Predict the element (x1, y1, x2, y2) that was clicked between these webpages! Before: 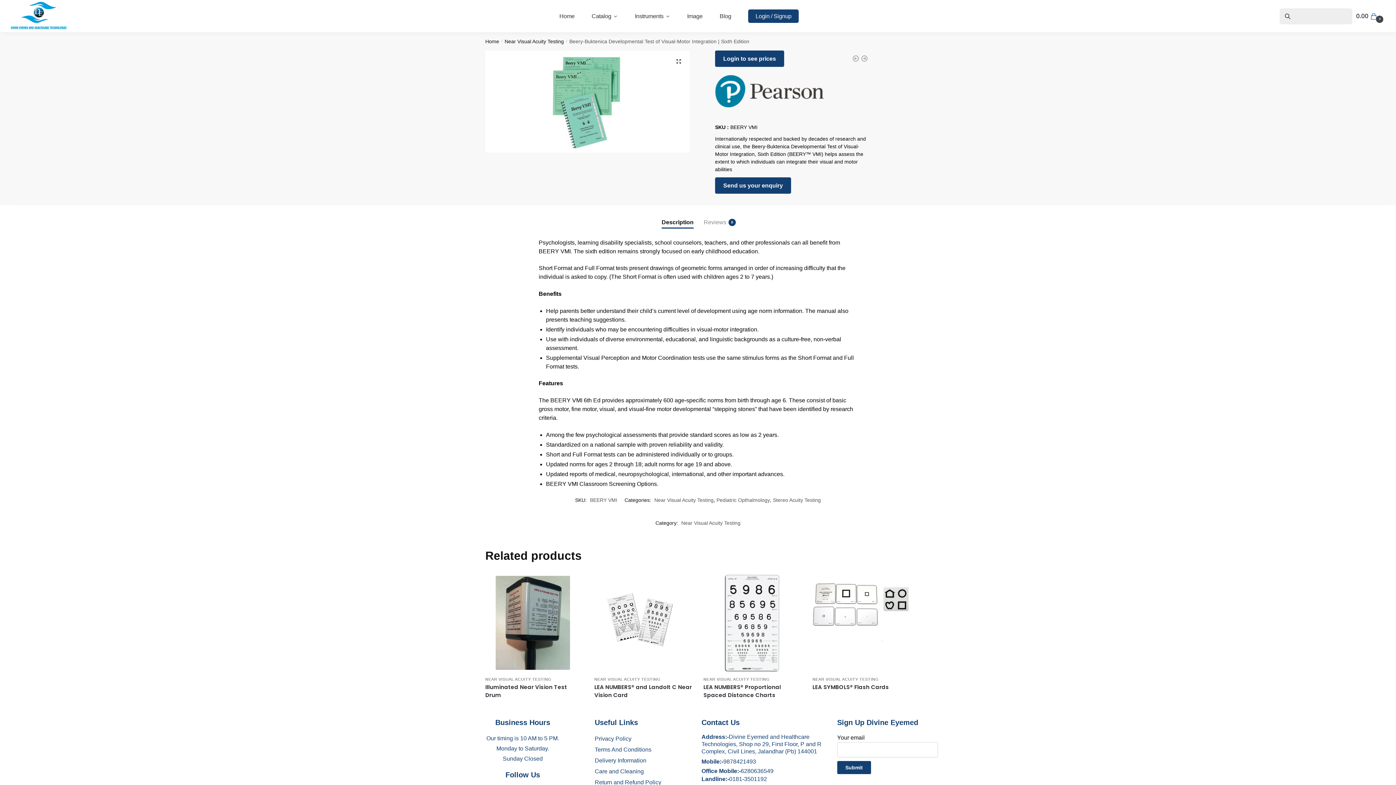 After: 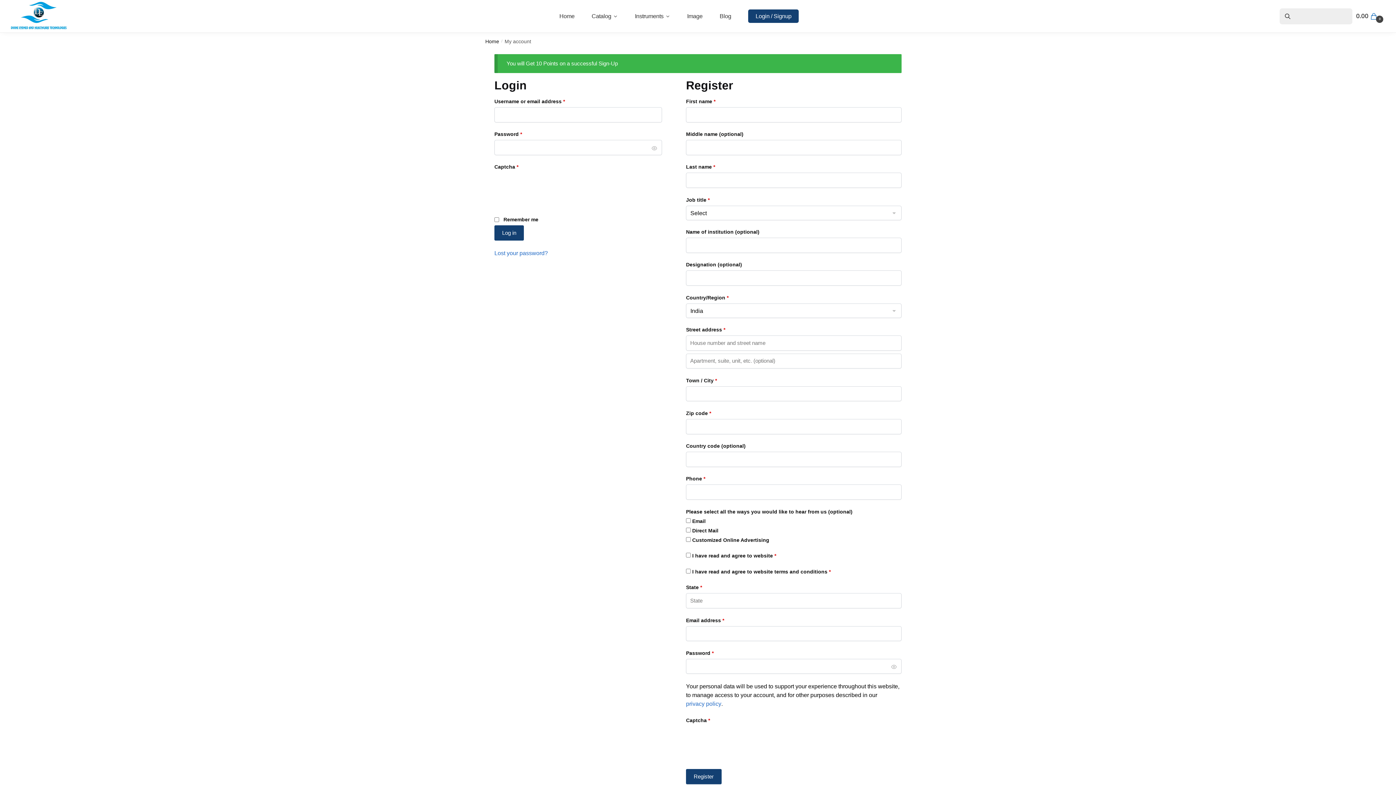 Action: bbox: (745, 0, 825, 32) label: Login / Signup